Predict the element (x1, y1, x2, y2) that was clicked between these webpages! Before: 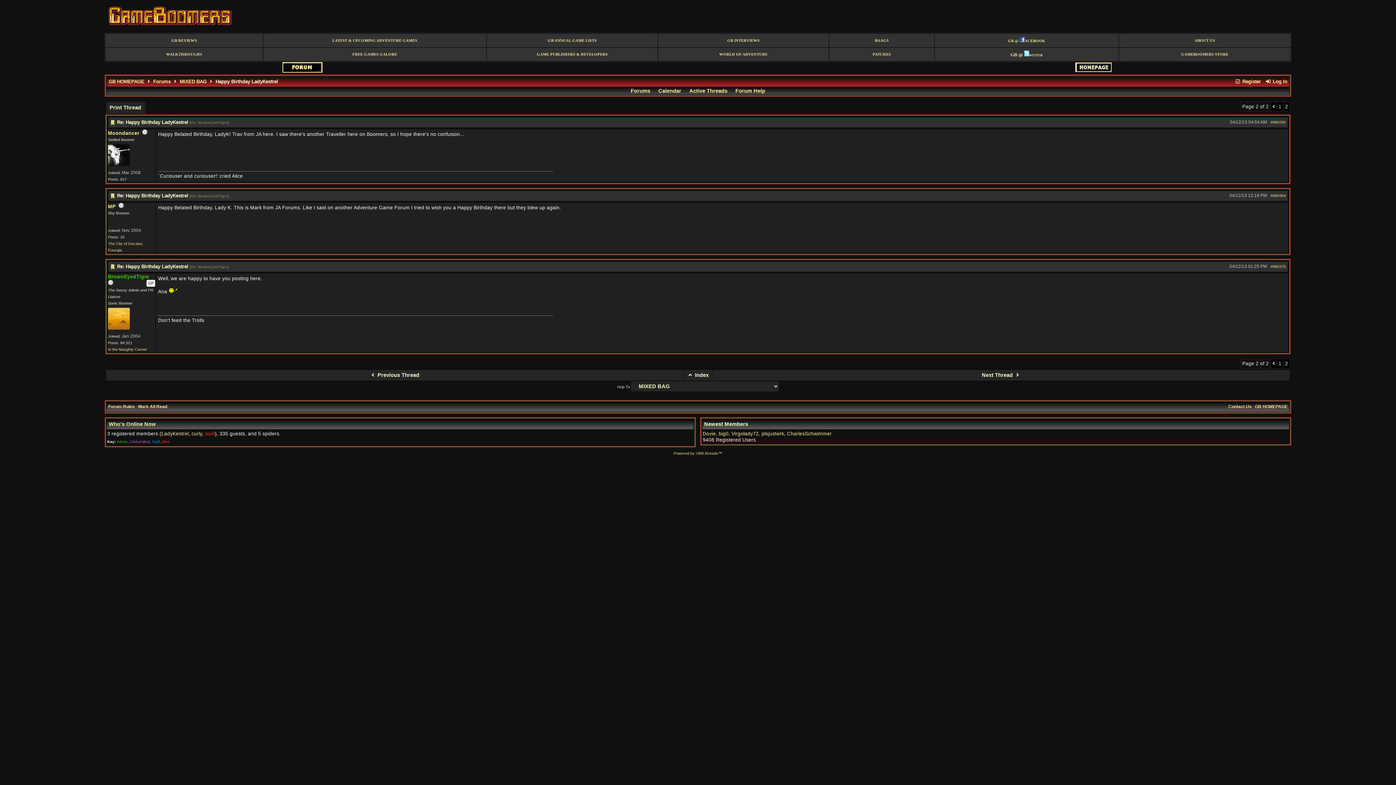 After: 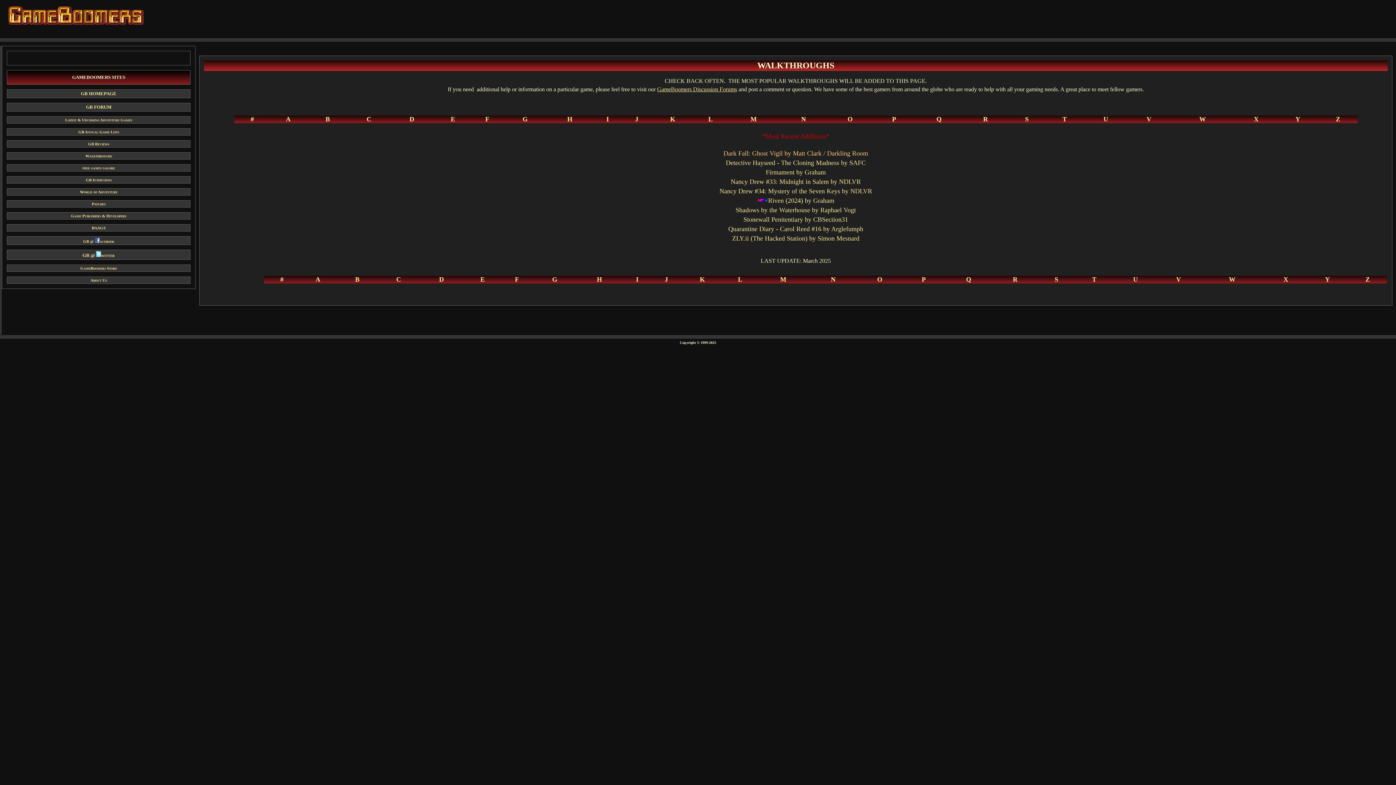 Action: bbox: (166, 52, 202, 56) label: WALKTHROUGHS